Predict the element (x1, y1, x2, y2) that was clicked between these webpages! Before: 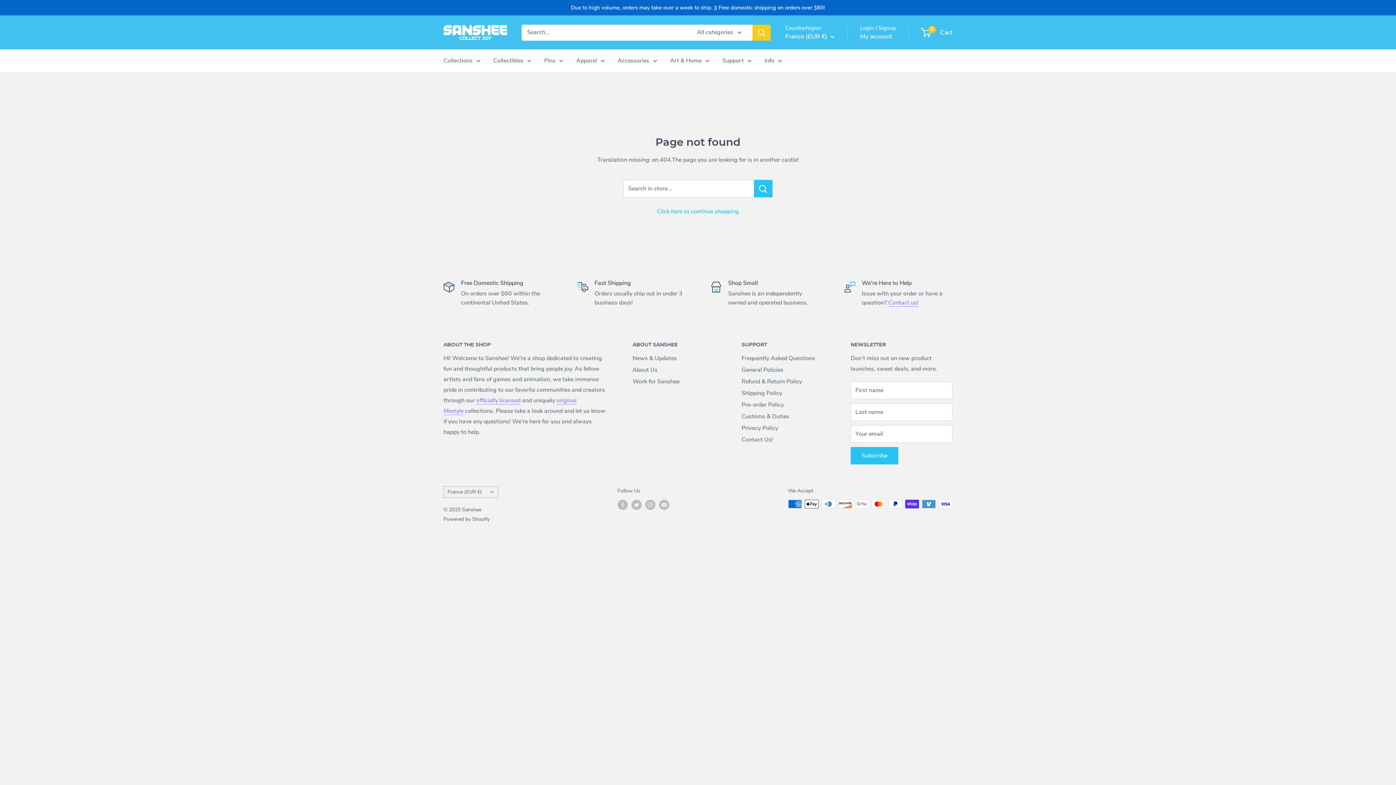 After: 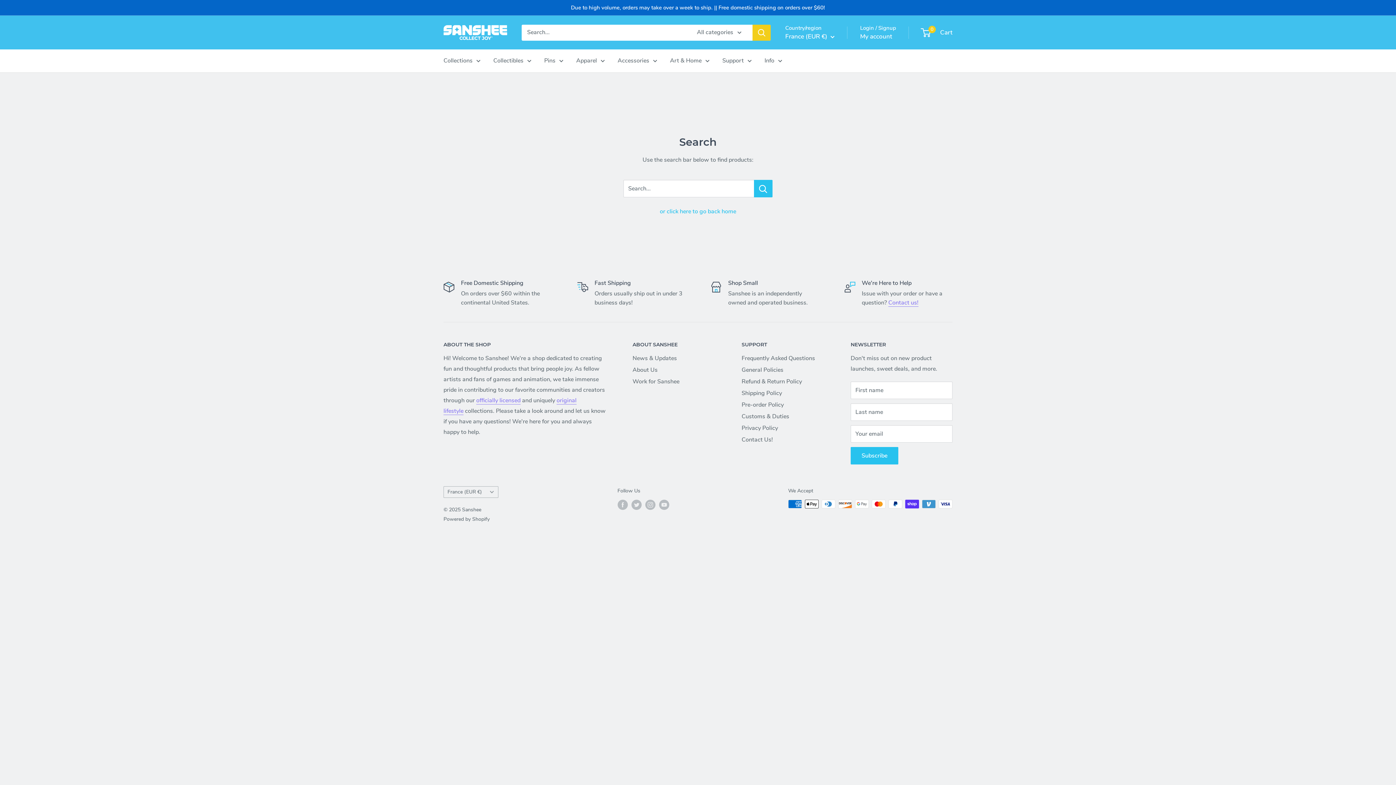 Action: bbox: (754, 180, 772, 197) label: Search in store...